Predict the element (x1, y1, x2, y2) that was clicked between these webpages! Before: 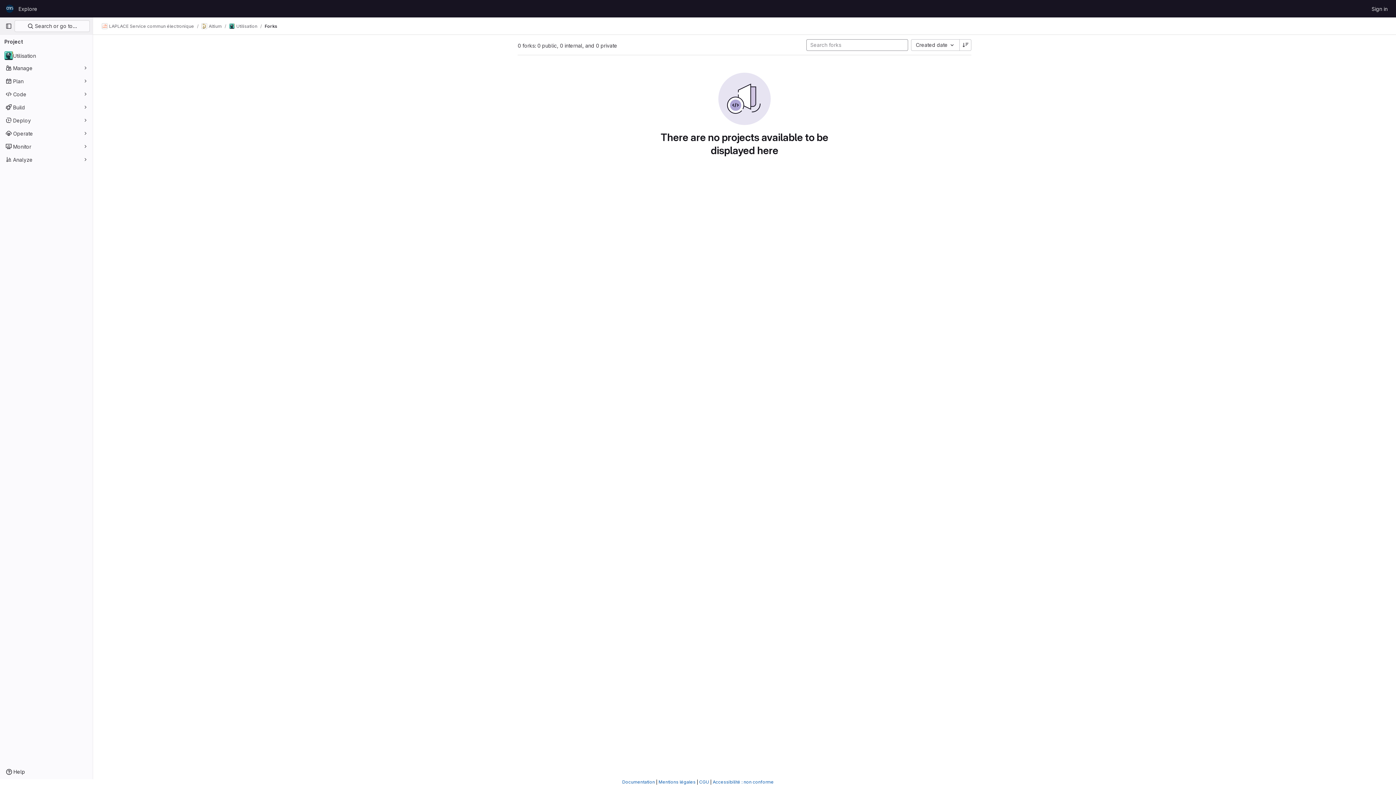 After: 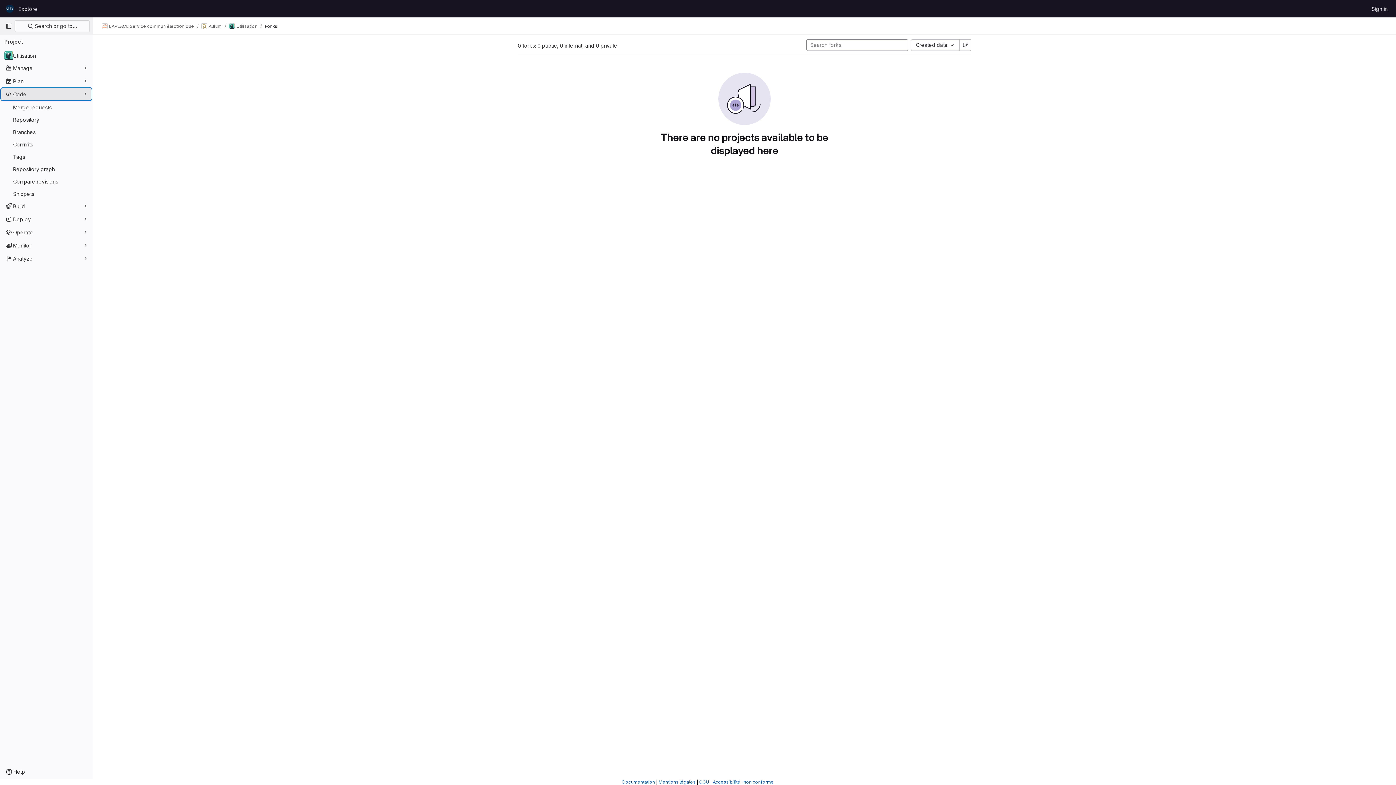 Action: bbox: (1, 88, 91, 100) label: Code